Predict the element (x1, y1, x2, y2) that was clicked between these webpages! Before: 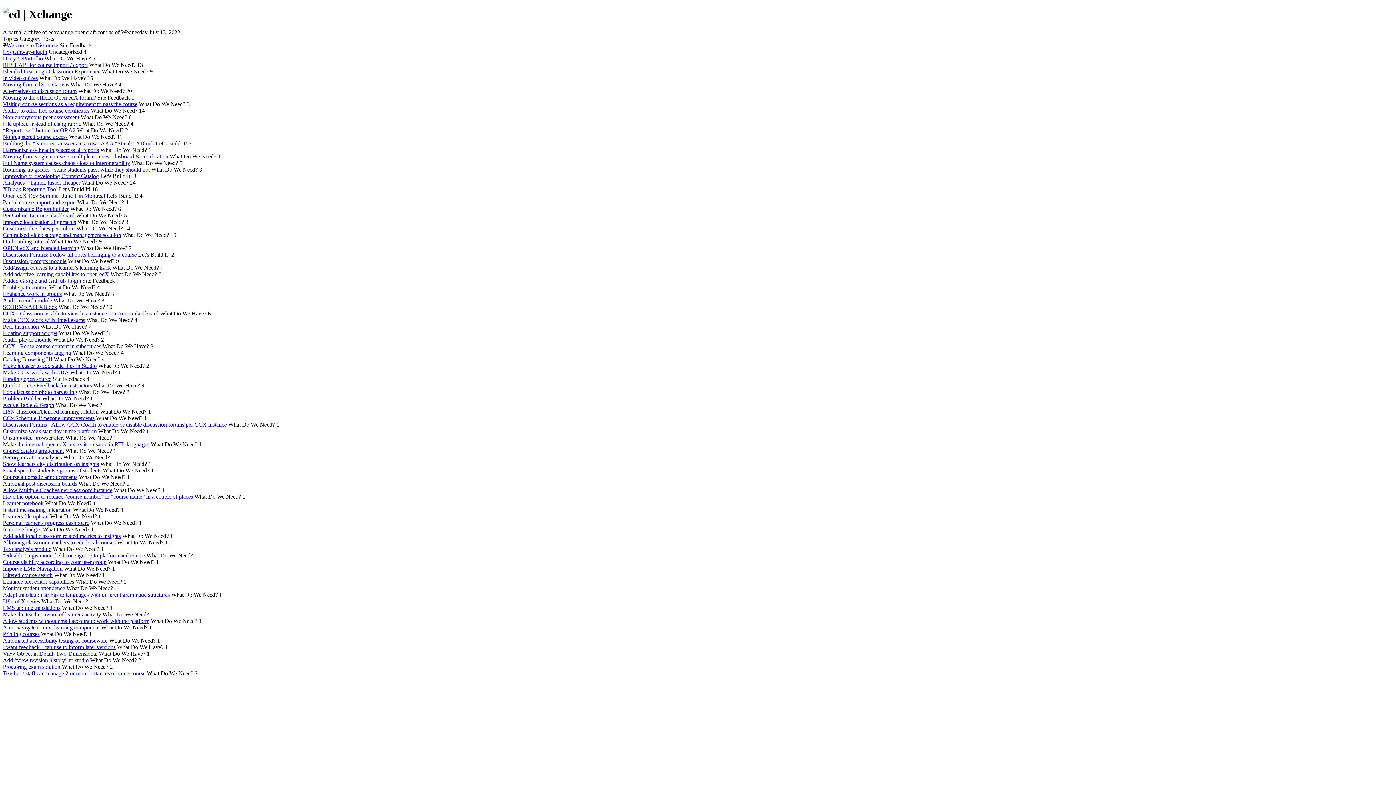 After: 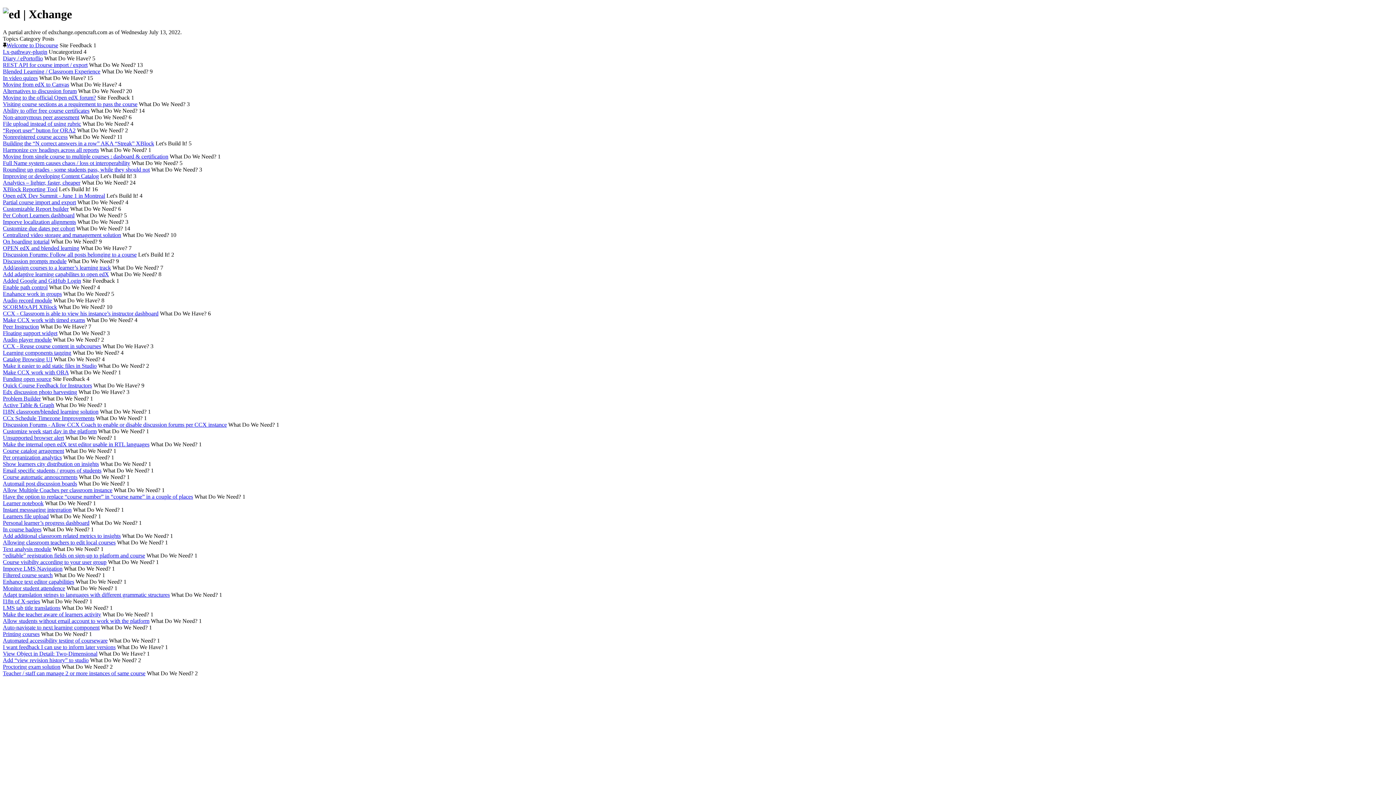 Action: bbox: (2, 362, 96, 369) label: Make it easier to add static files in Studio